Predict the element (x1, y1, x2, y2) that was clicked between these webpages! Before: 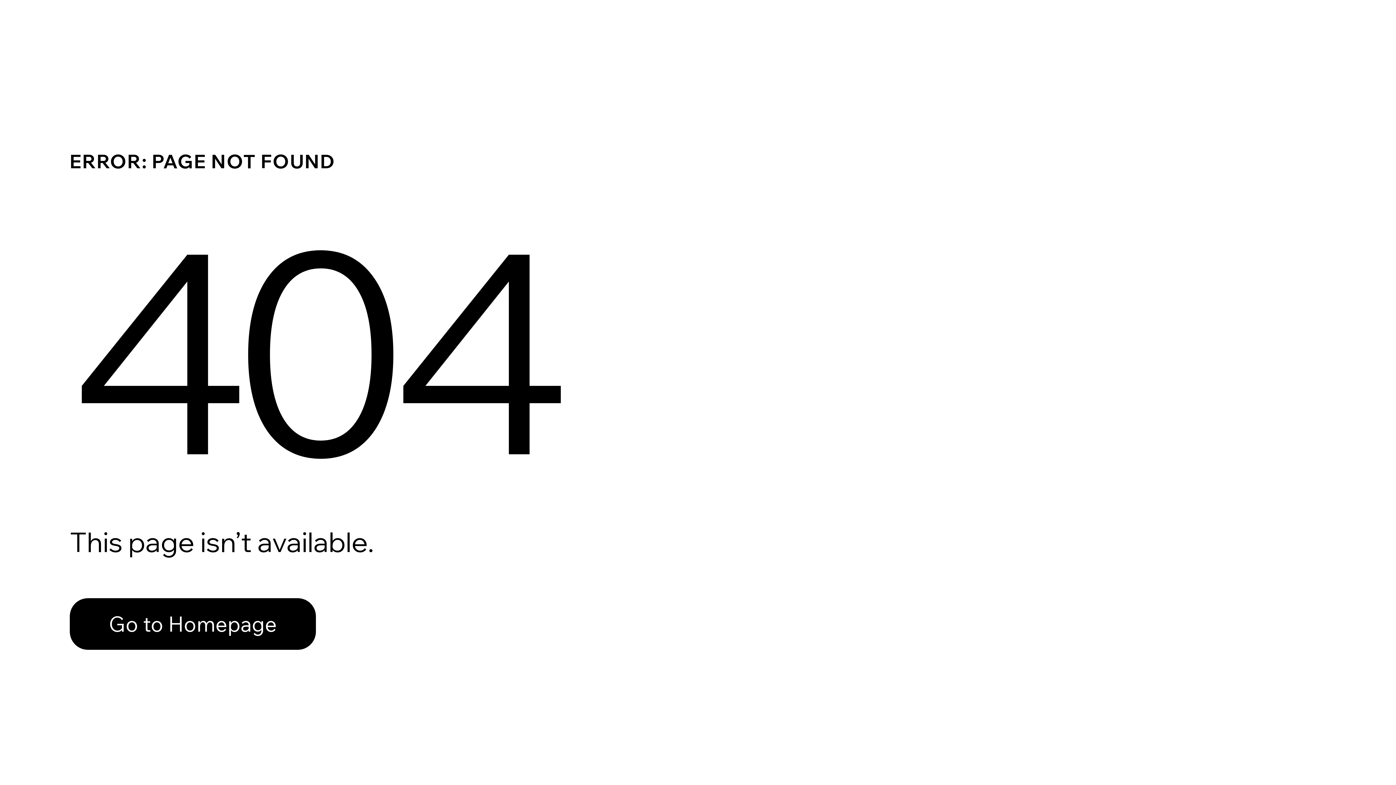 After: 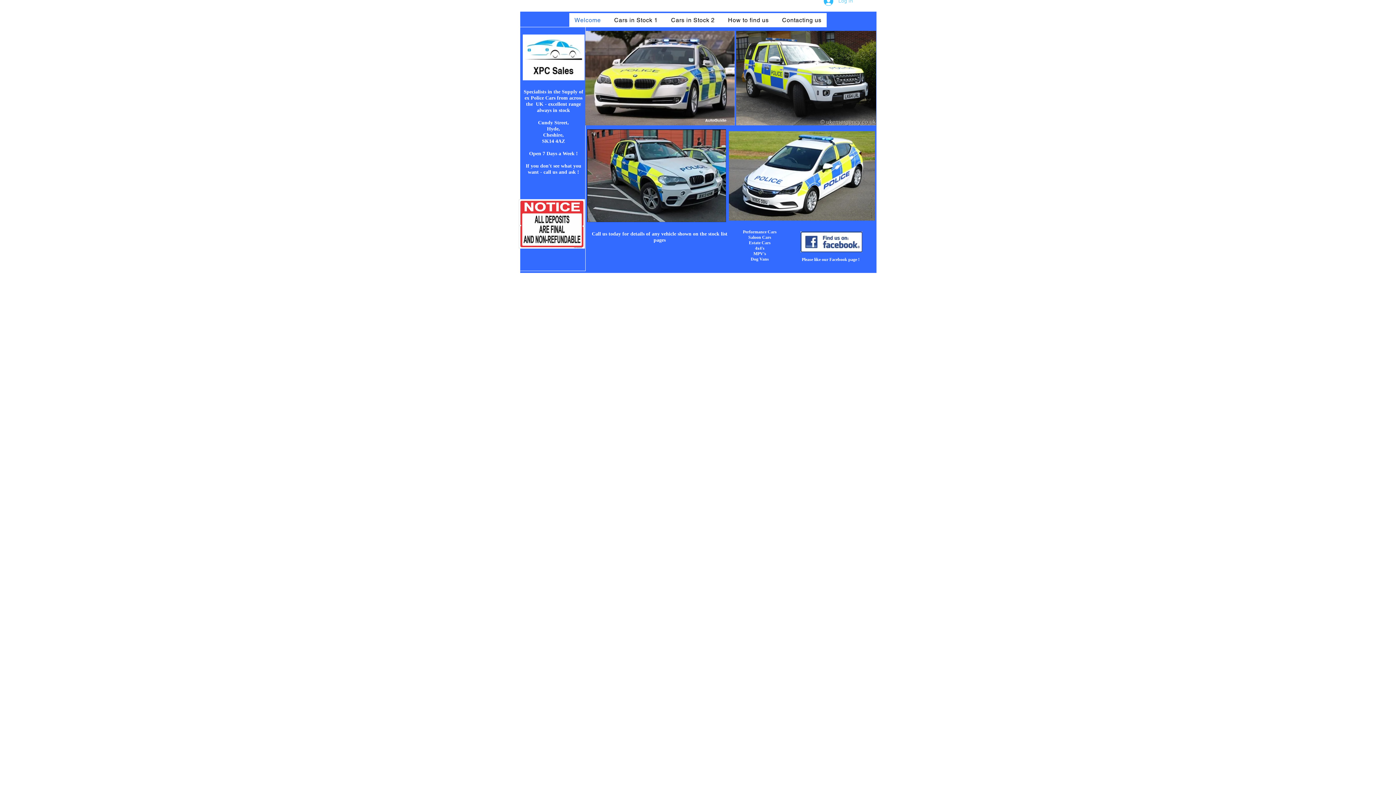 Action: label: Go to Homepage bbox: (69, 598, 316, 650)